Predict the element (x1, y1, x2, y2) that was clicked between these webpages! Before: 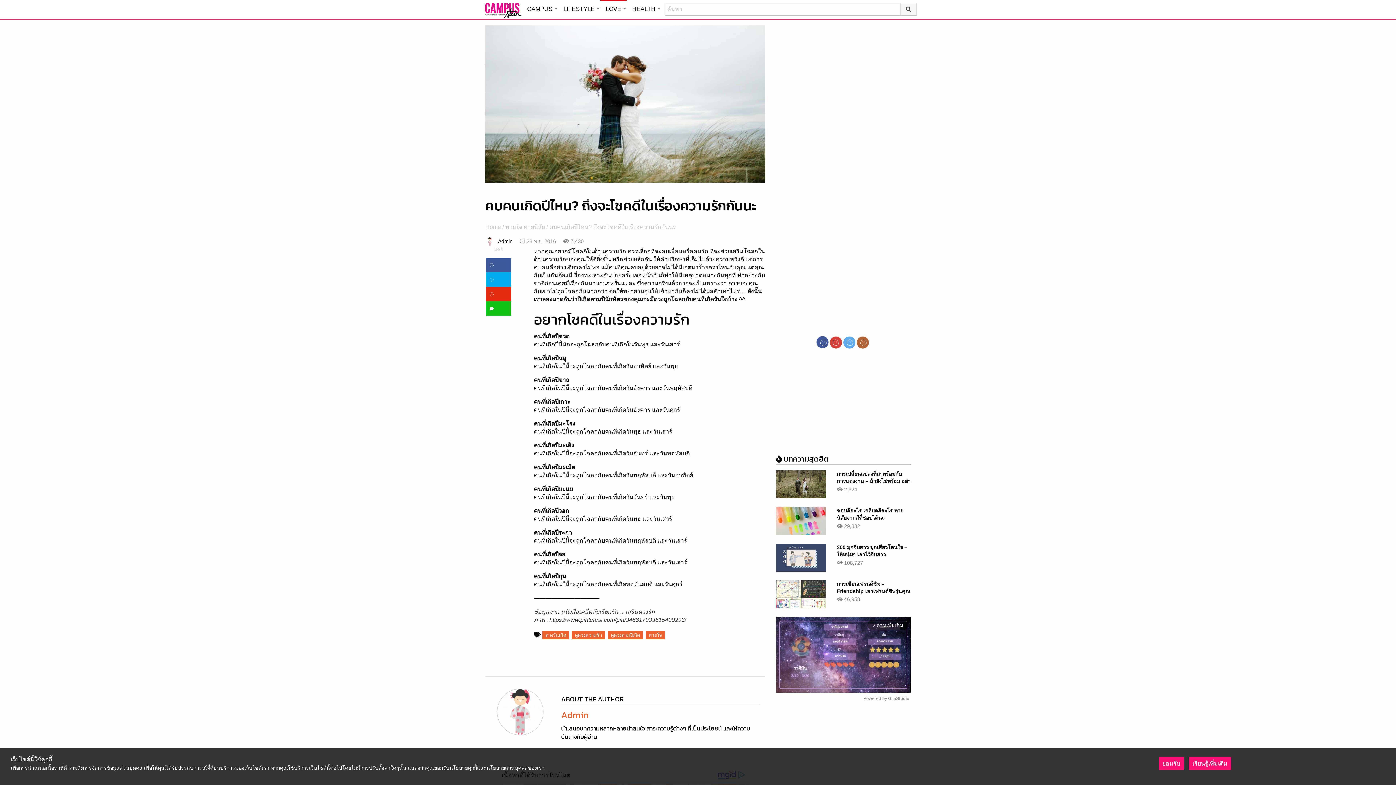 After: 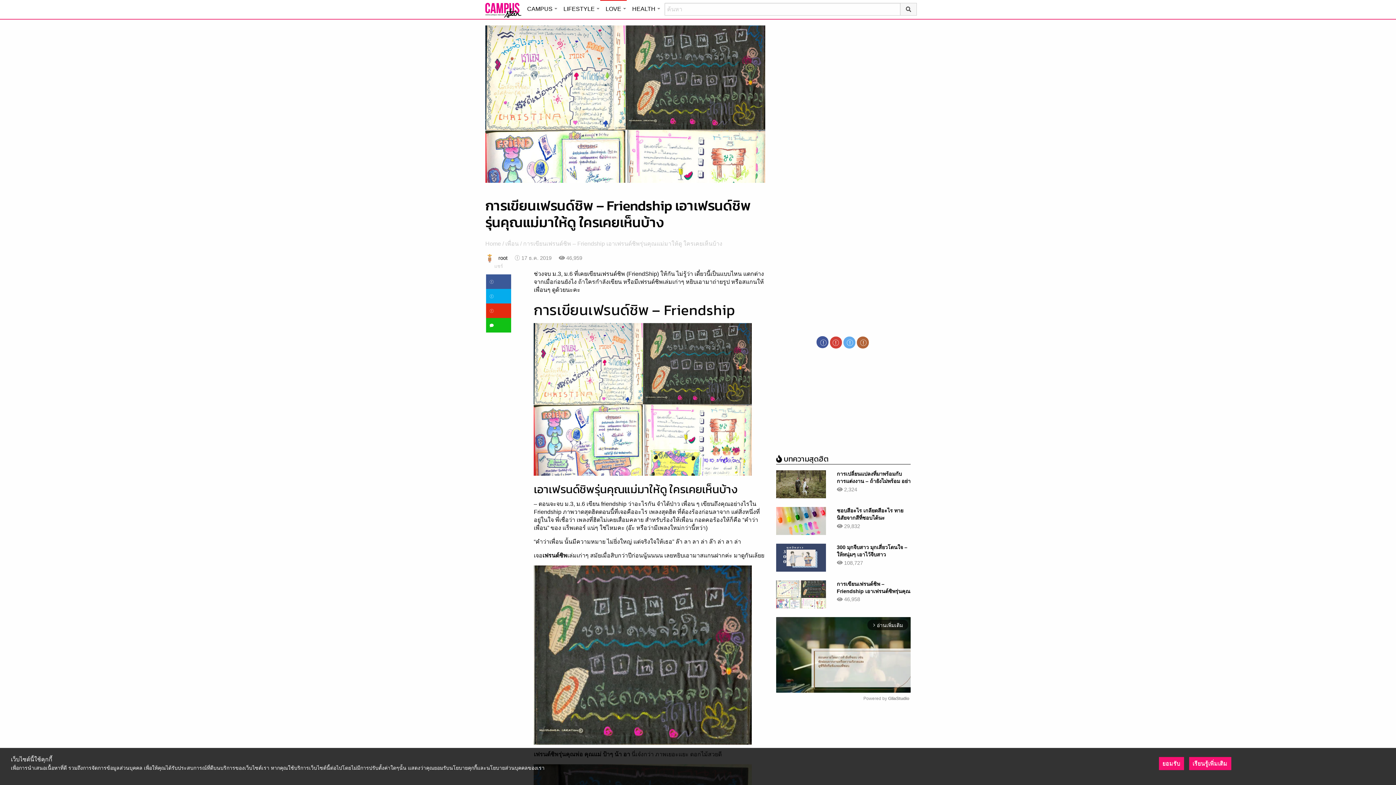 Action: bbox: (776, 678, 826, 684)